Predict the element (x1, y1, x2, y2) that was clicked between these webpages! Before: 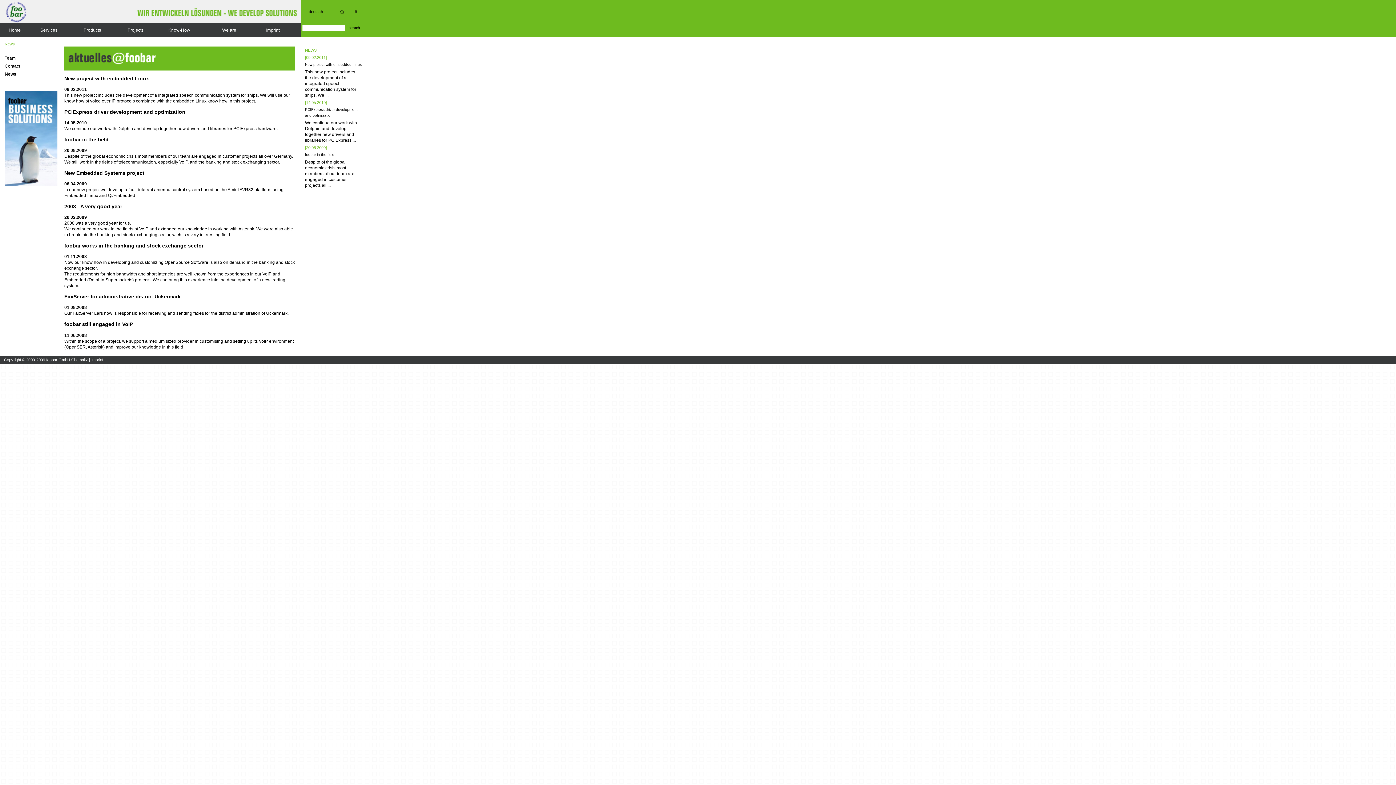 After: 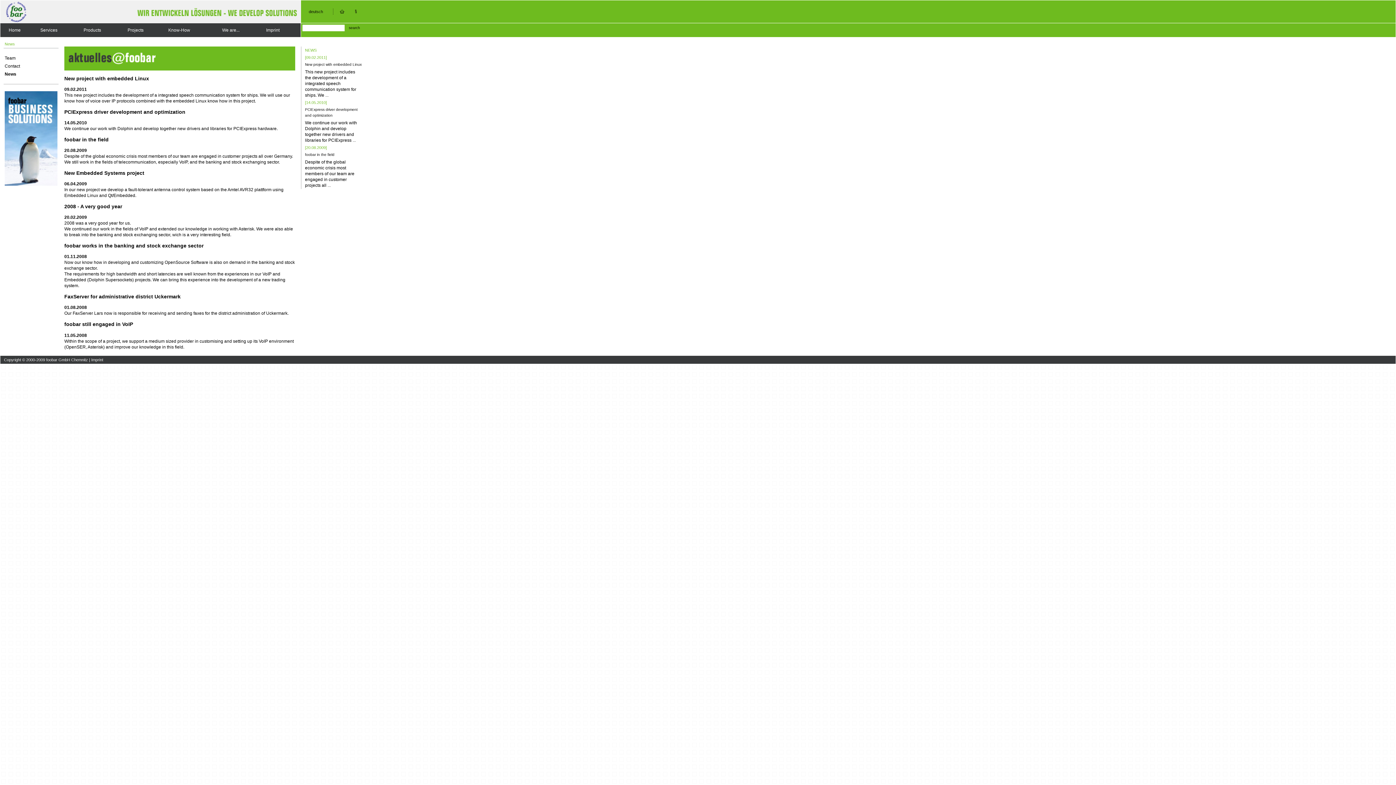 Action: label: search bbox: (348, 25, 360, 29)